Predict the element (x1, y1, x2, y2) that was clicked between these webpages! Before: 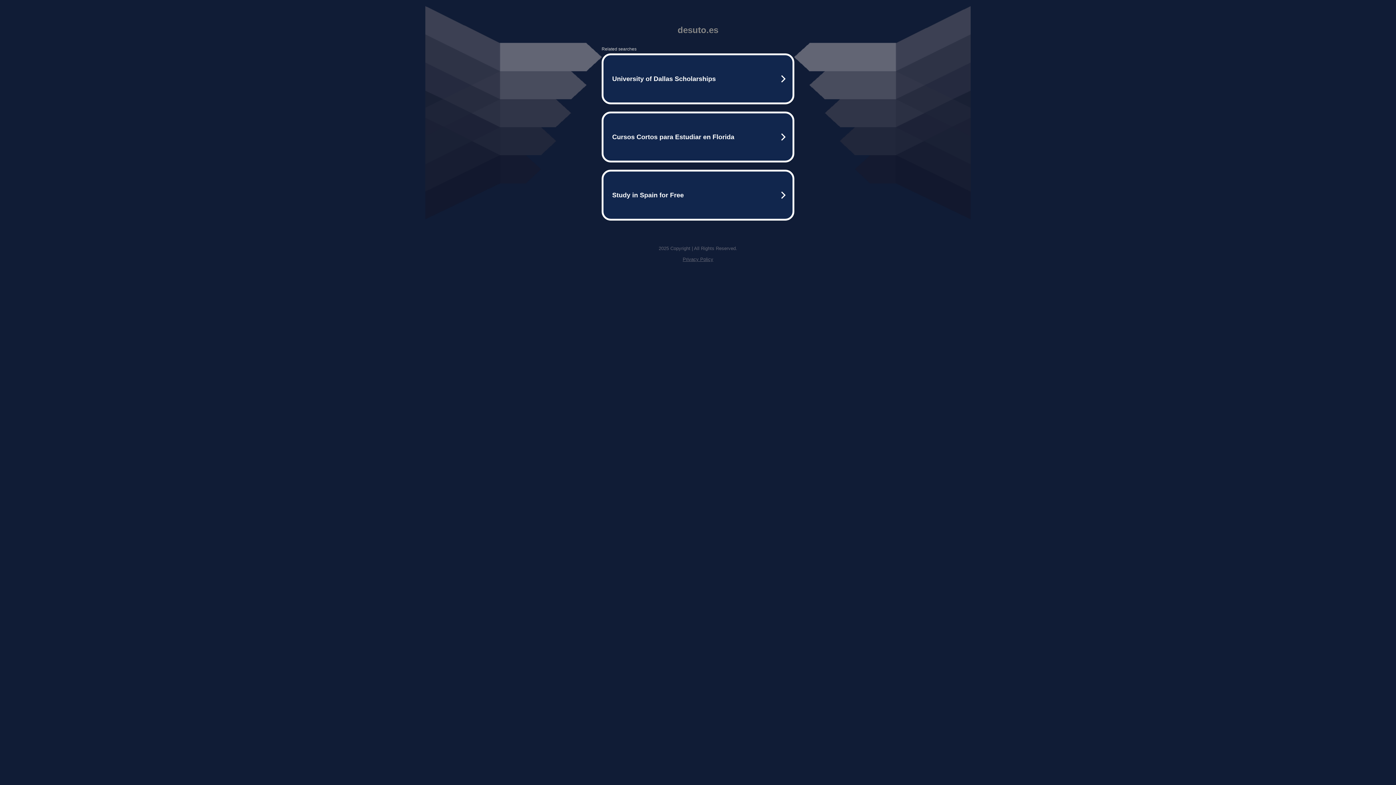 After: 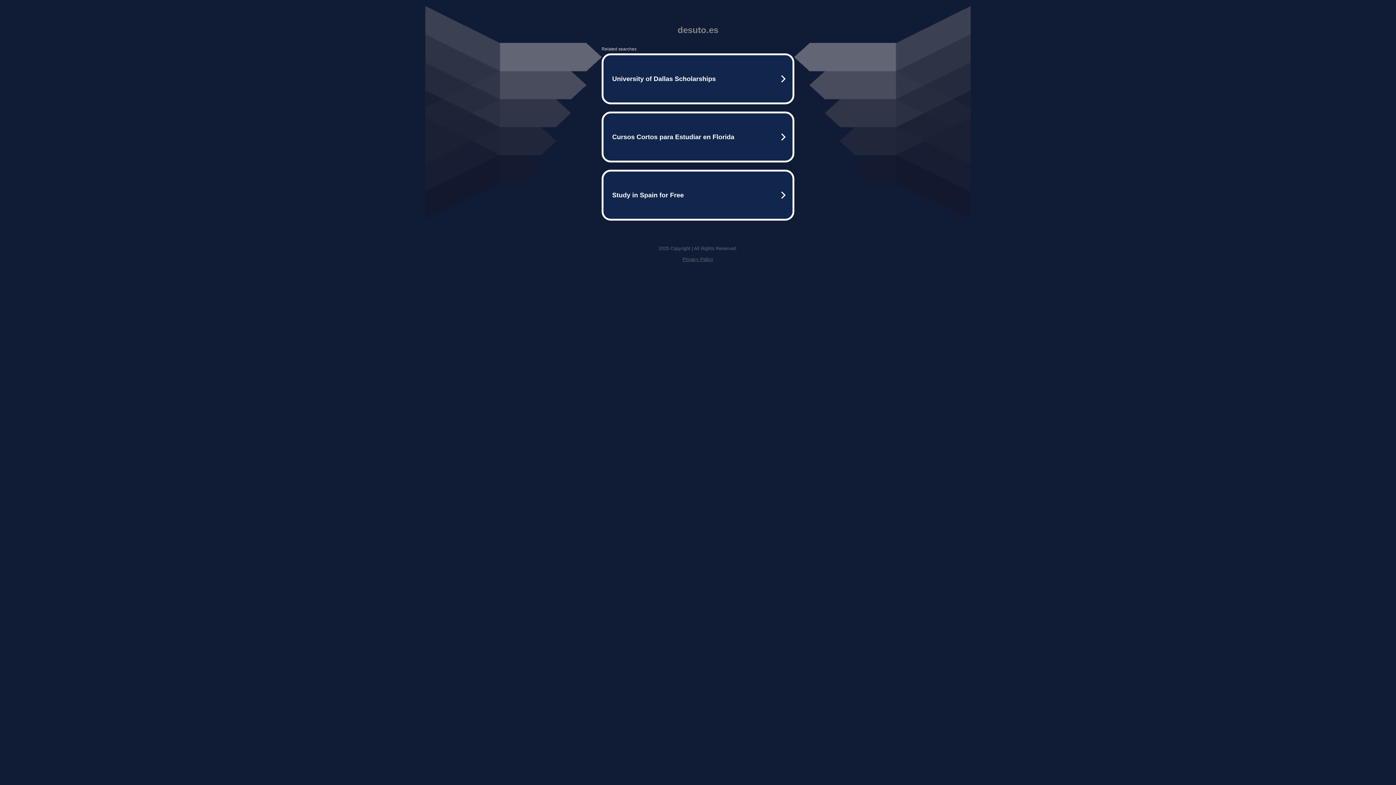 Action: bbox: (682, 256, 713, 262) label: Privacy Policy